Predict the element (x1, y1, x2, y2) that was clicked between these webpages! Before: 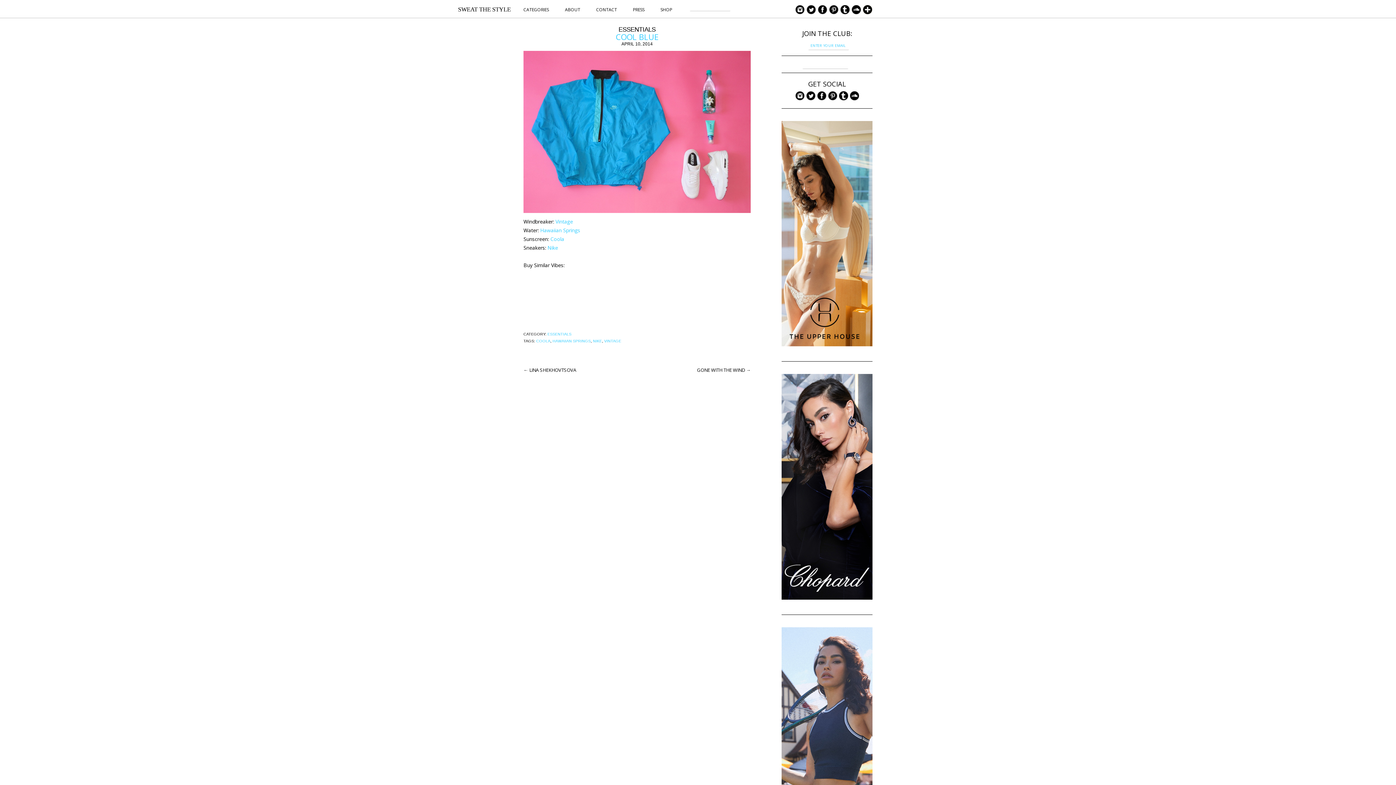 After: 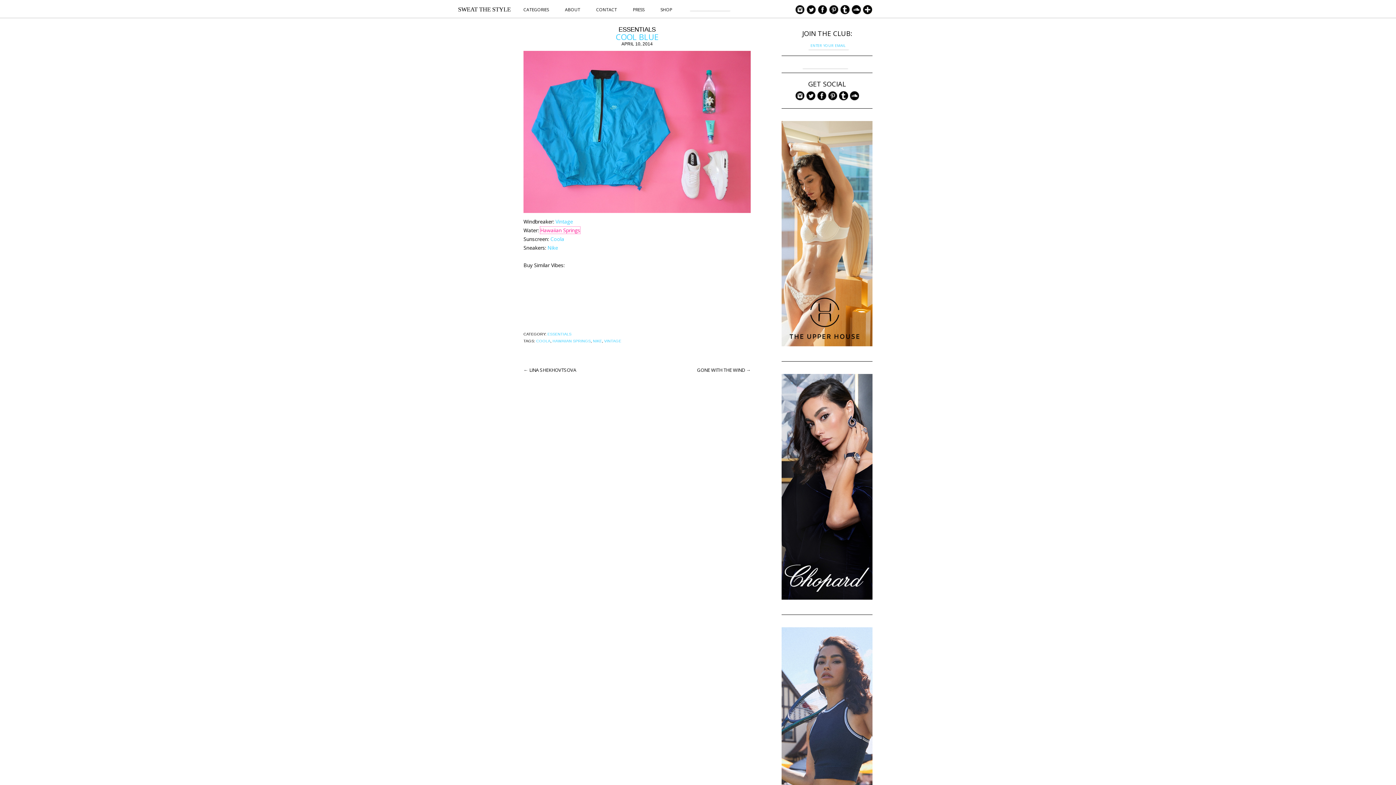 Action: bbox: (540, 226, 580, 233) label: Hawaiian Springs